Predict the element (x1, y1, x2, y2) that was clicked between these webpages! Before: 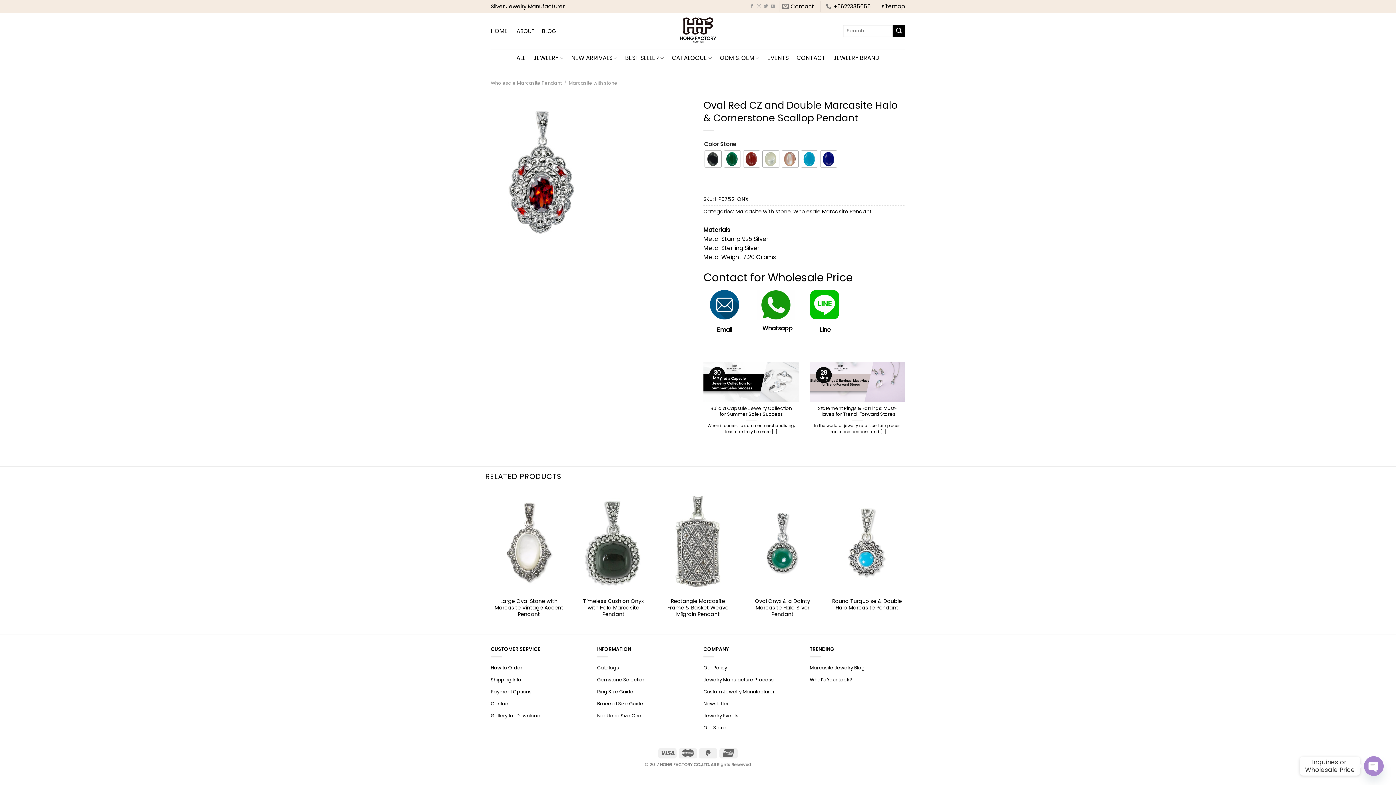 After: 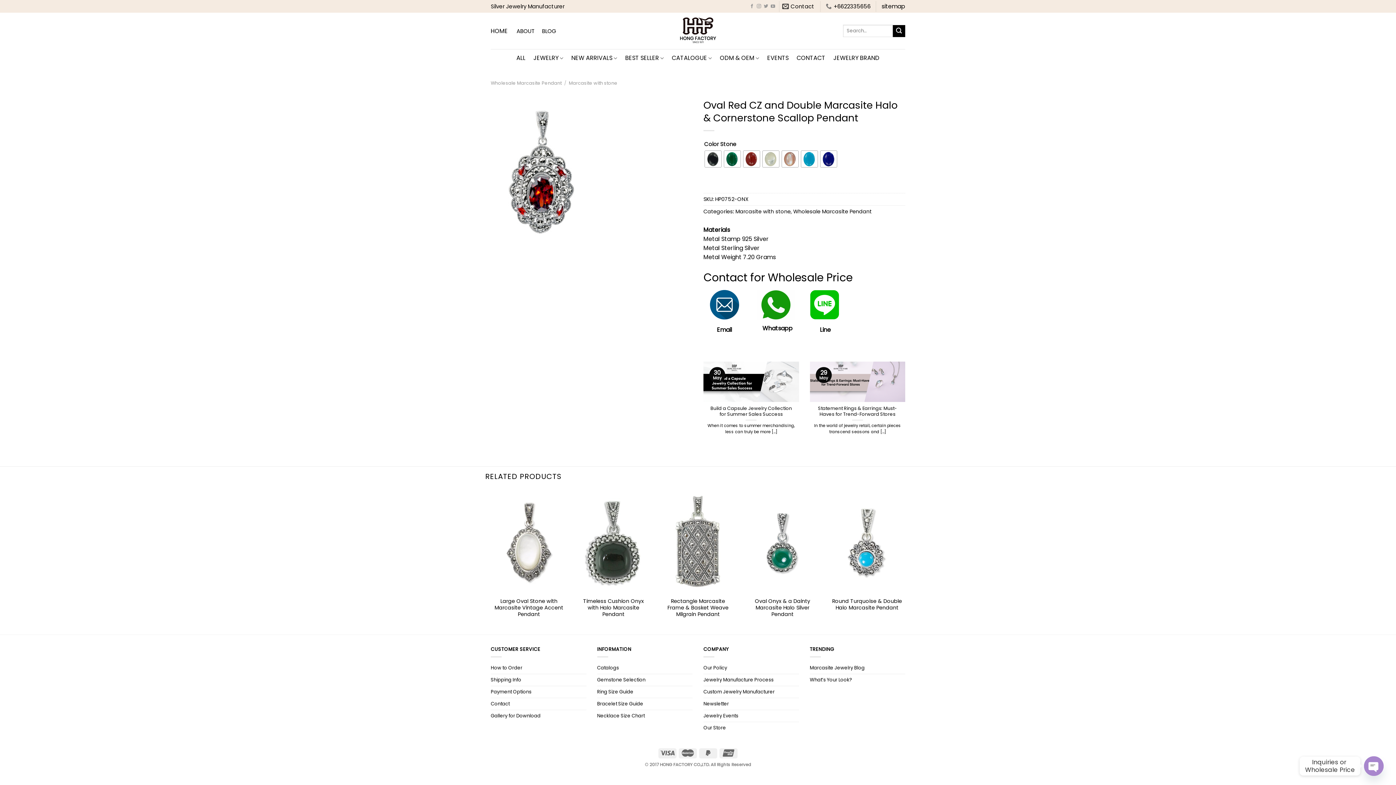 Action: label: Contact bbox: (782, 0, 814, 12)